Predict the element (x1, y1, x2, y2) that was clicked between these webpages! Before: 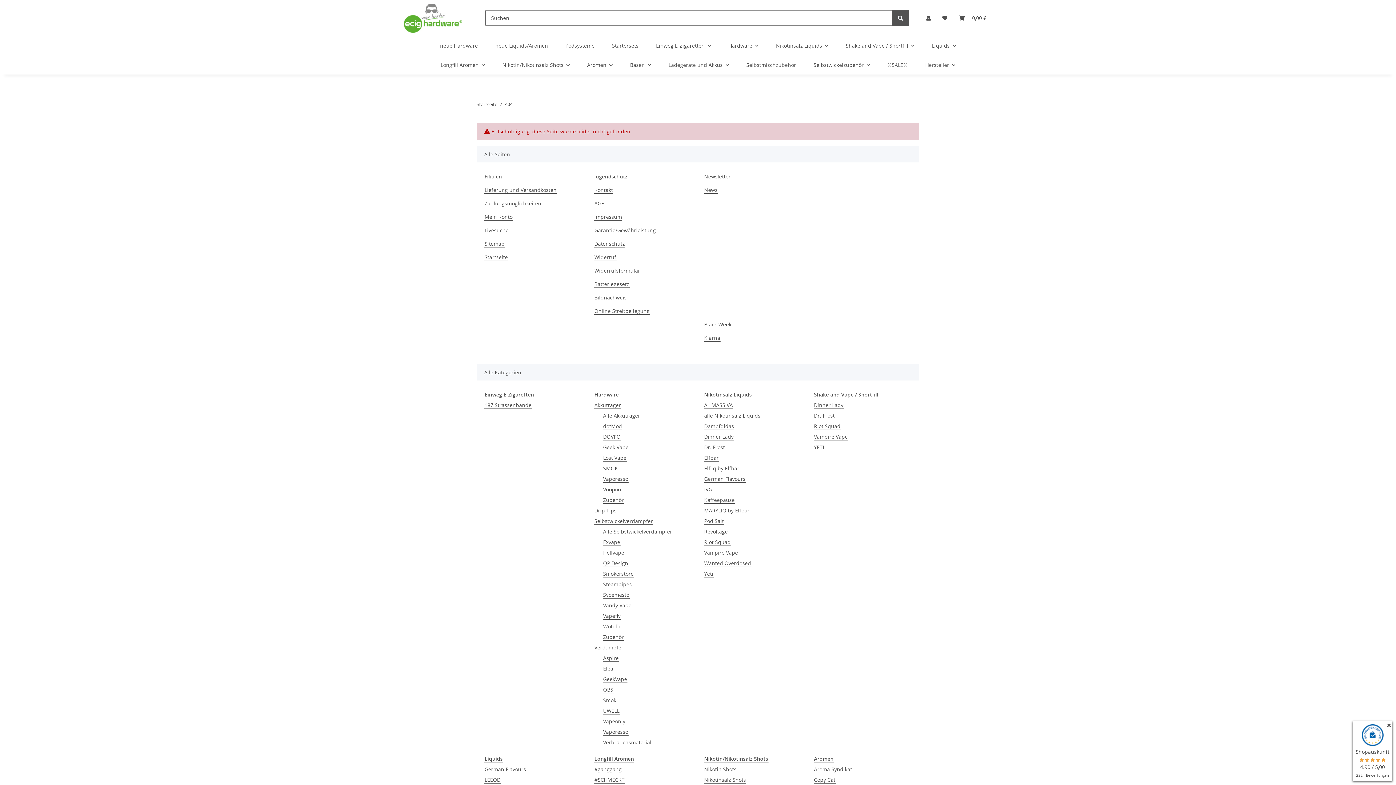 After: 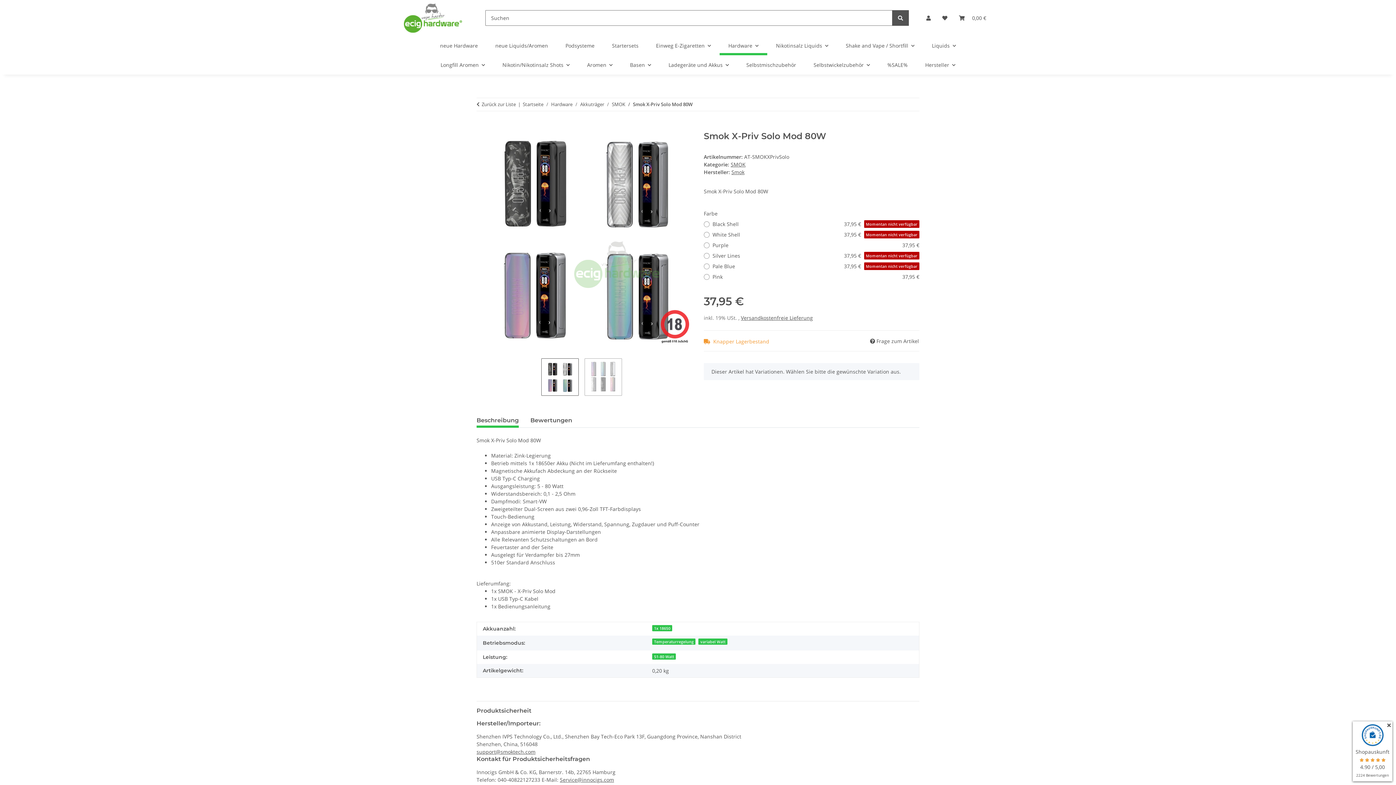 Action: label: SMOK bbox: (602, 464, 618, 472)